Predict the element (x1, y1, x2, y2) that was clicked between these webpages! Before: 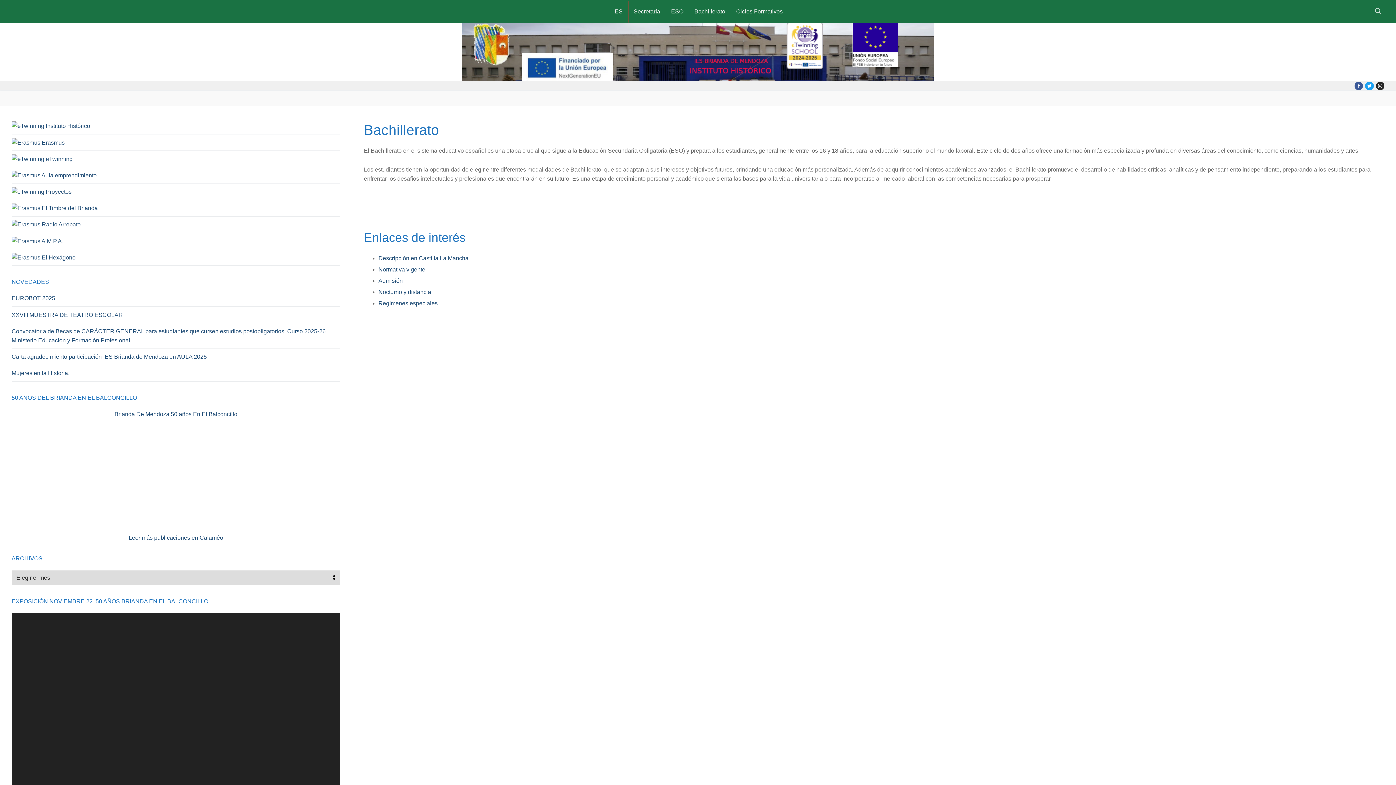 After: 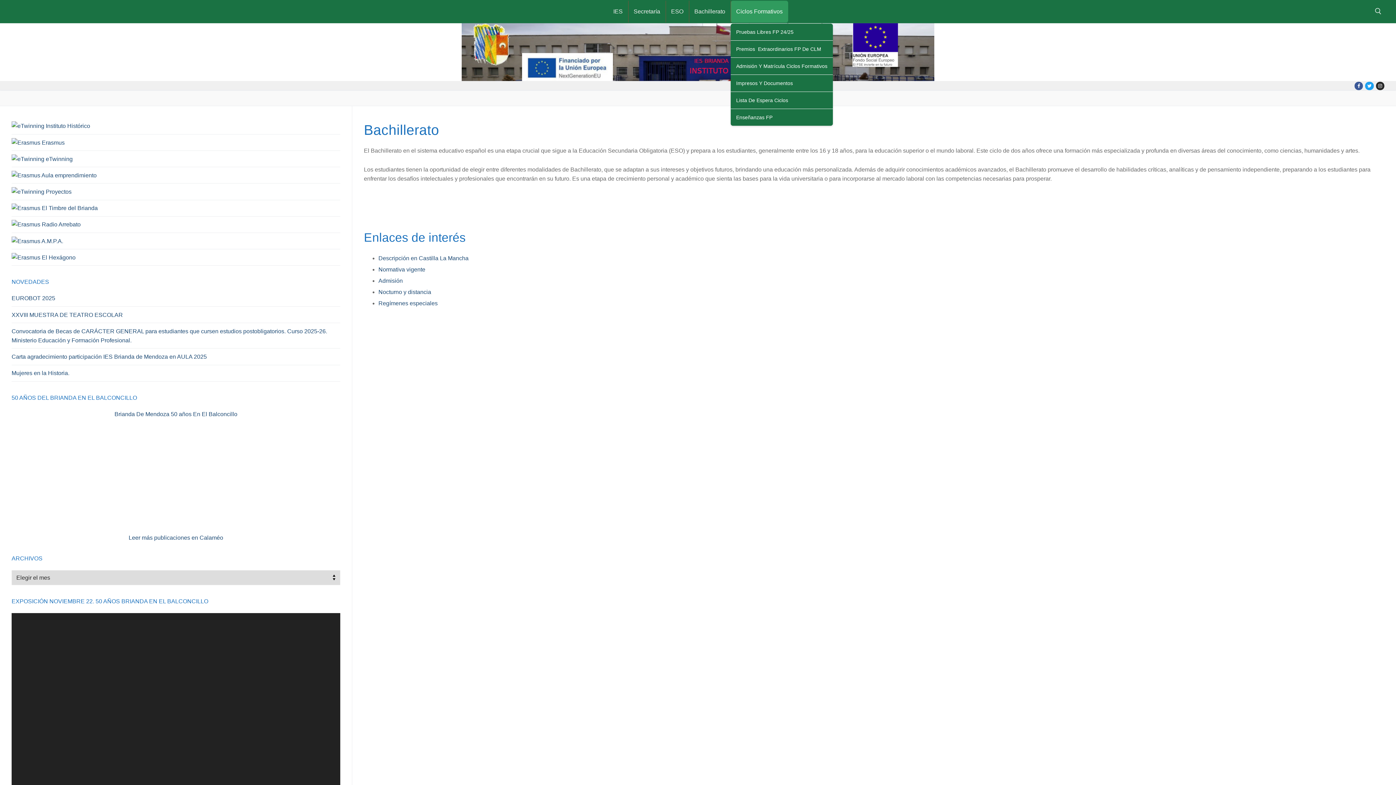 Action: label: Ciclos Formativos bbox: (730, 0, 788, 22)